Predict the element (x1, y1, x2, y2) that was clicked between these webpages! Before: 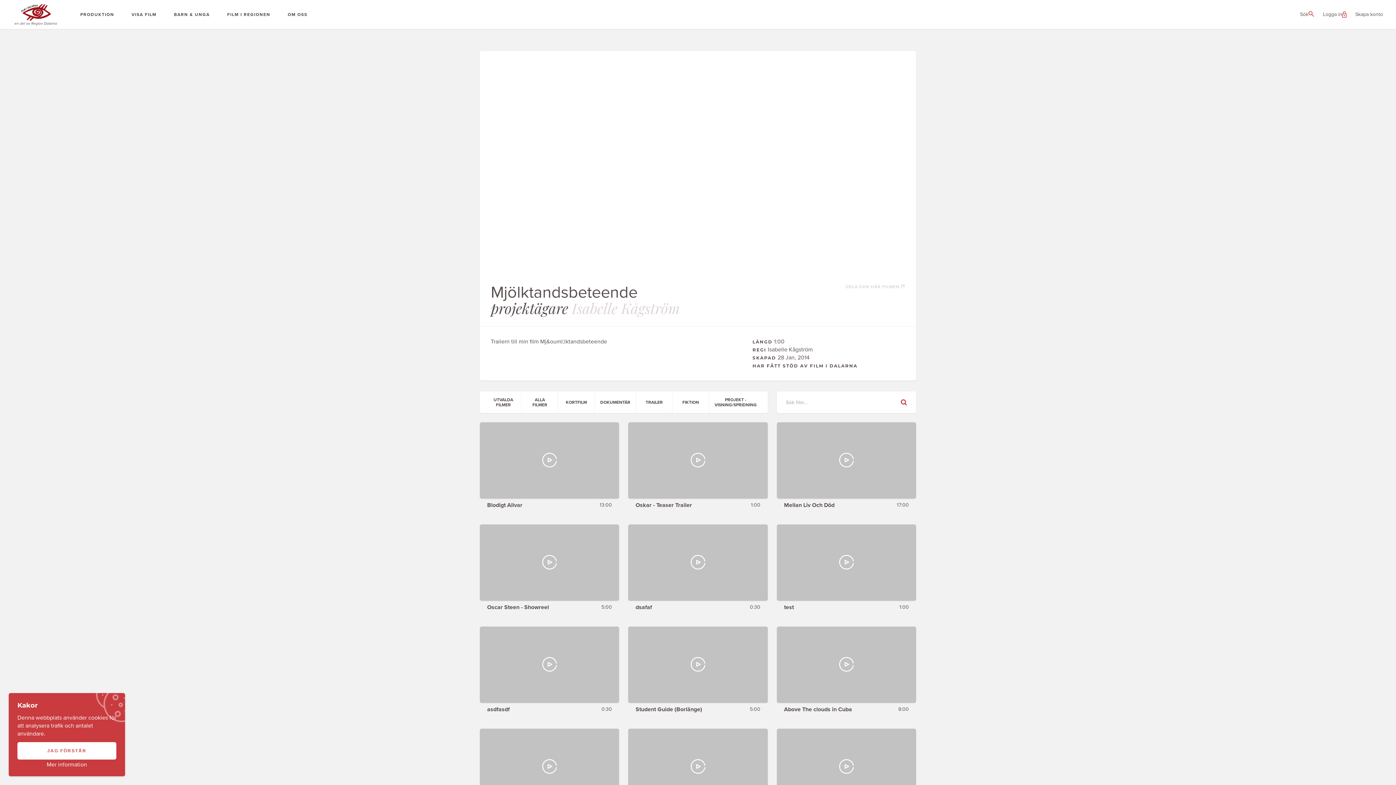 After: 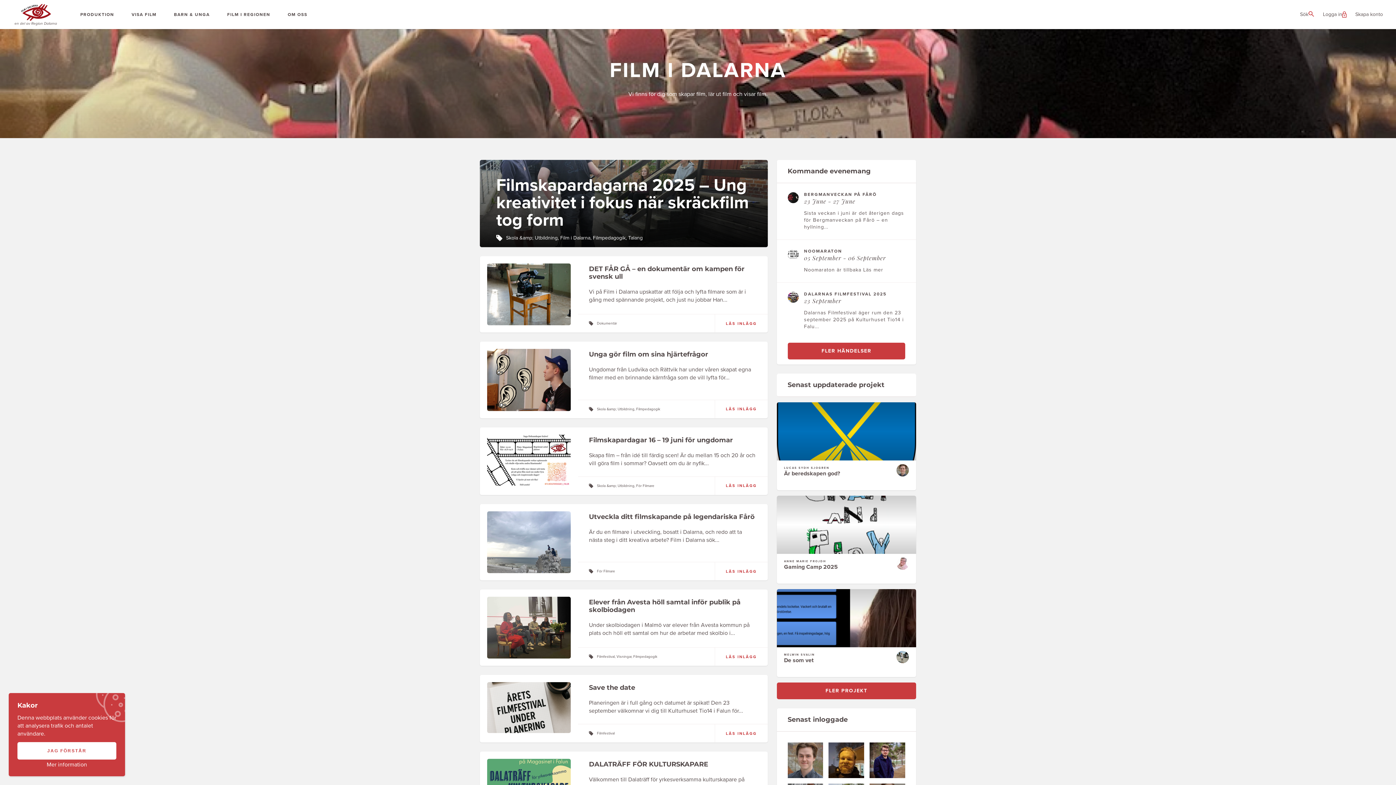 Action: bbox: (0, 3, 57, 25) label: en del av Region Dalarna